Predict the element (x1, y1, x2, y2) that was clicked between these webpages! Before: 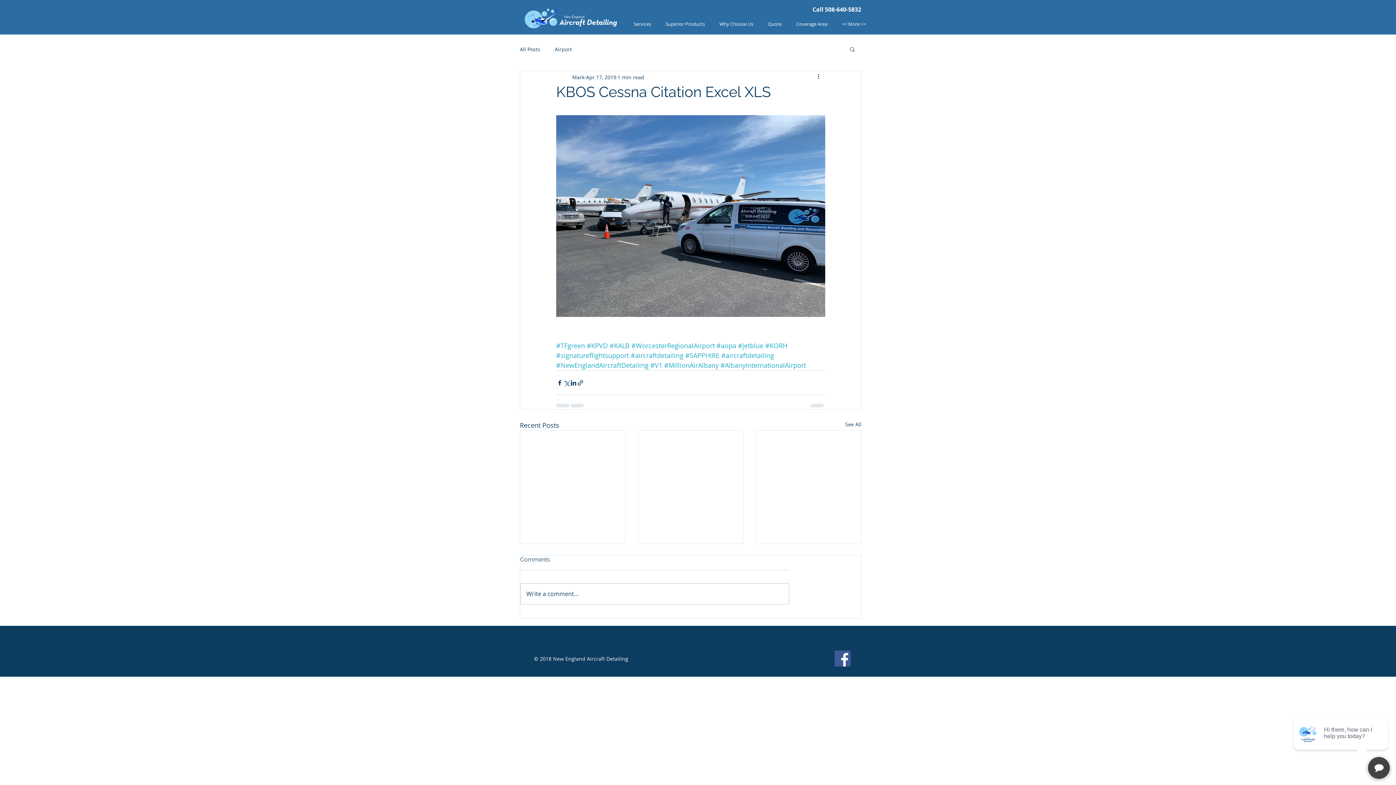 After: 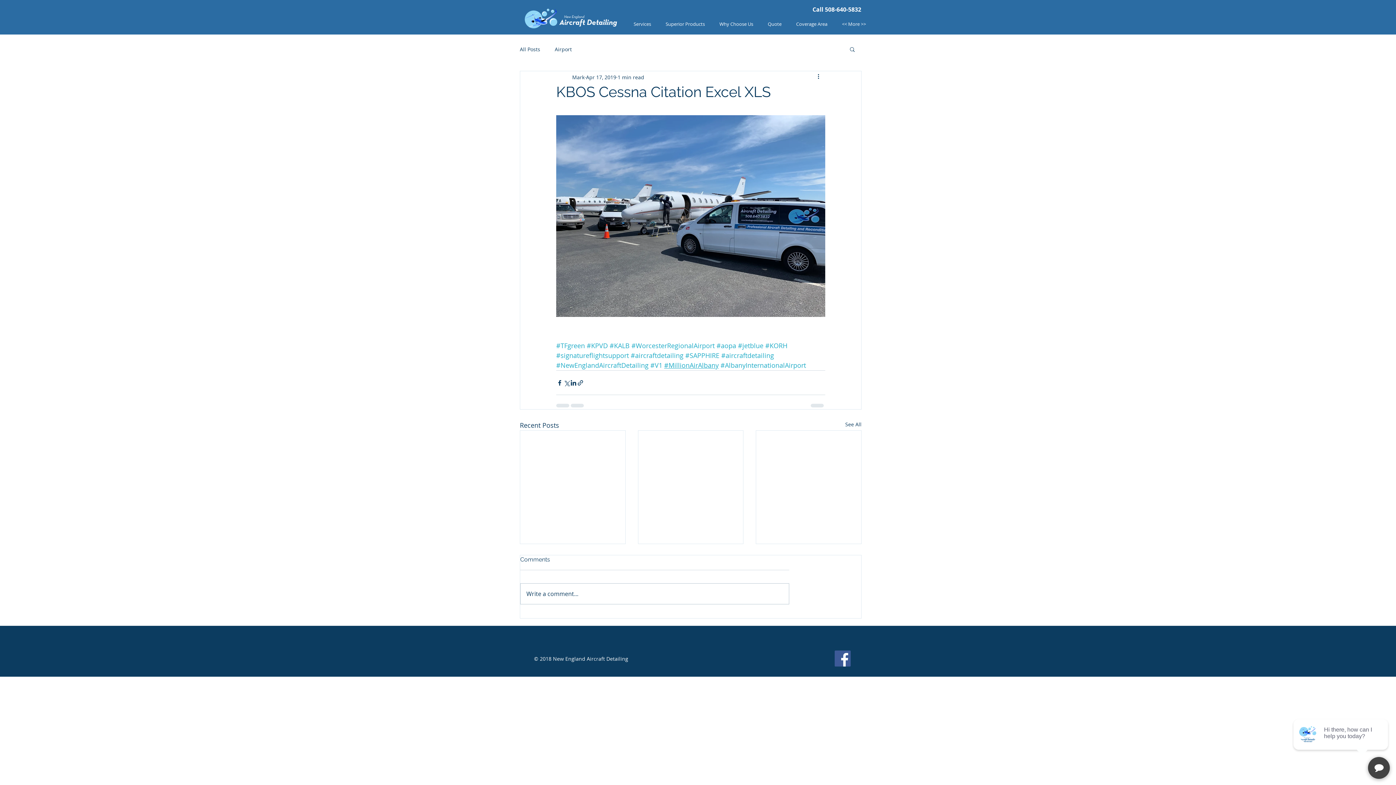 Action: label: #MillionAirAlbany bbox: (664, 361, 718, 369)